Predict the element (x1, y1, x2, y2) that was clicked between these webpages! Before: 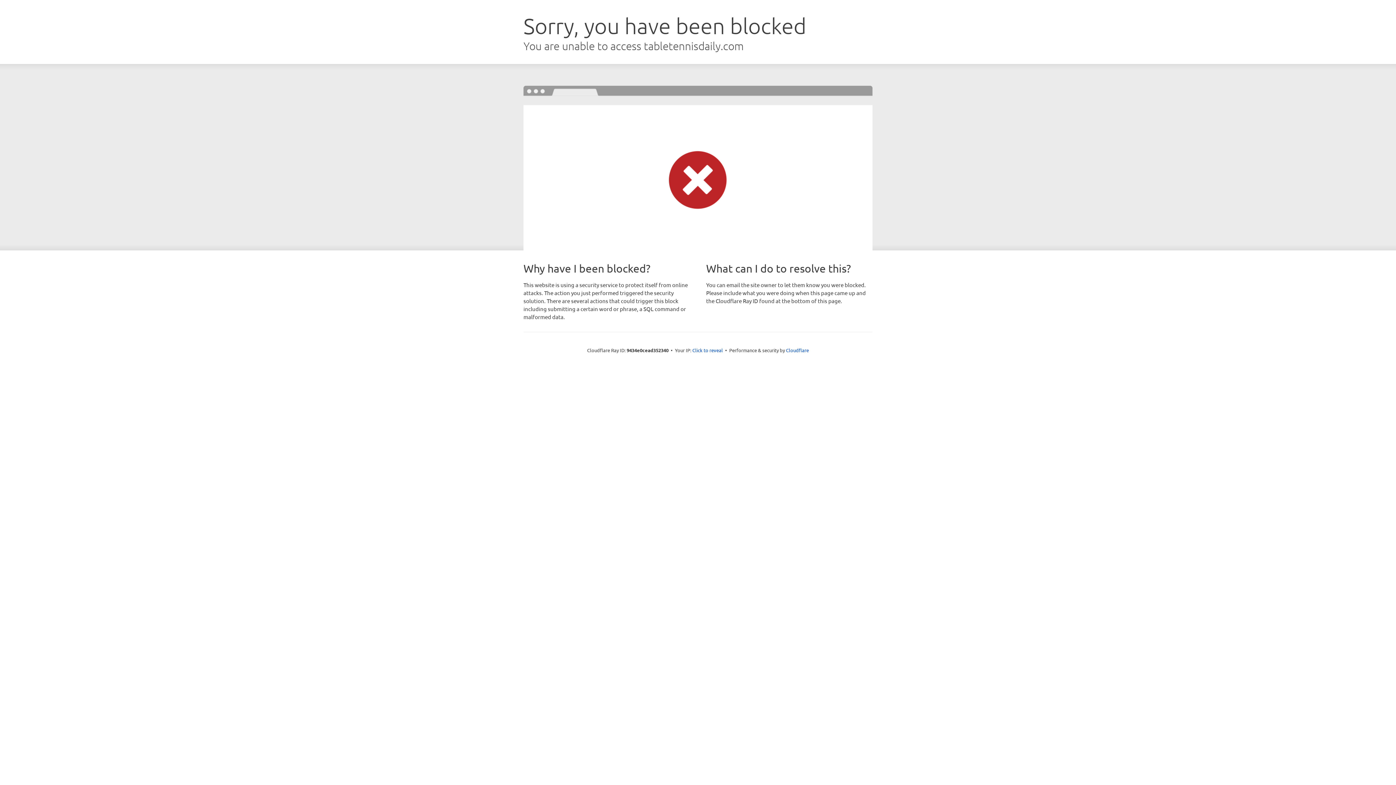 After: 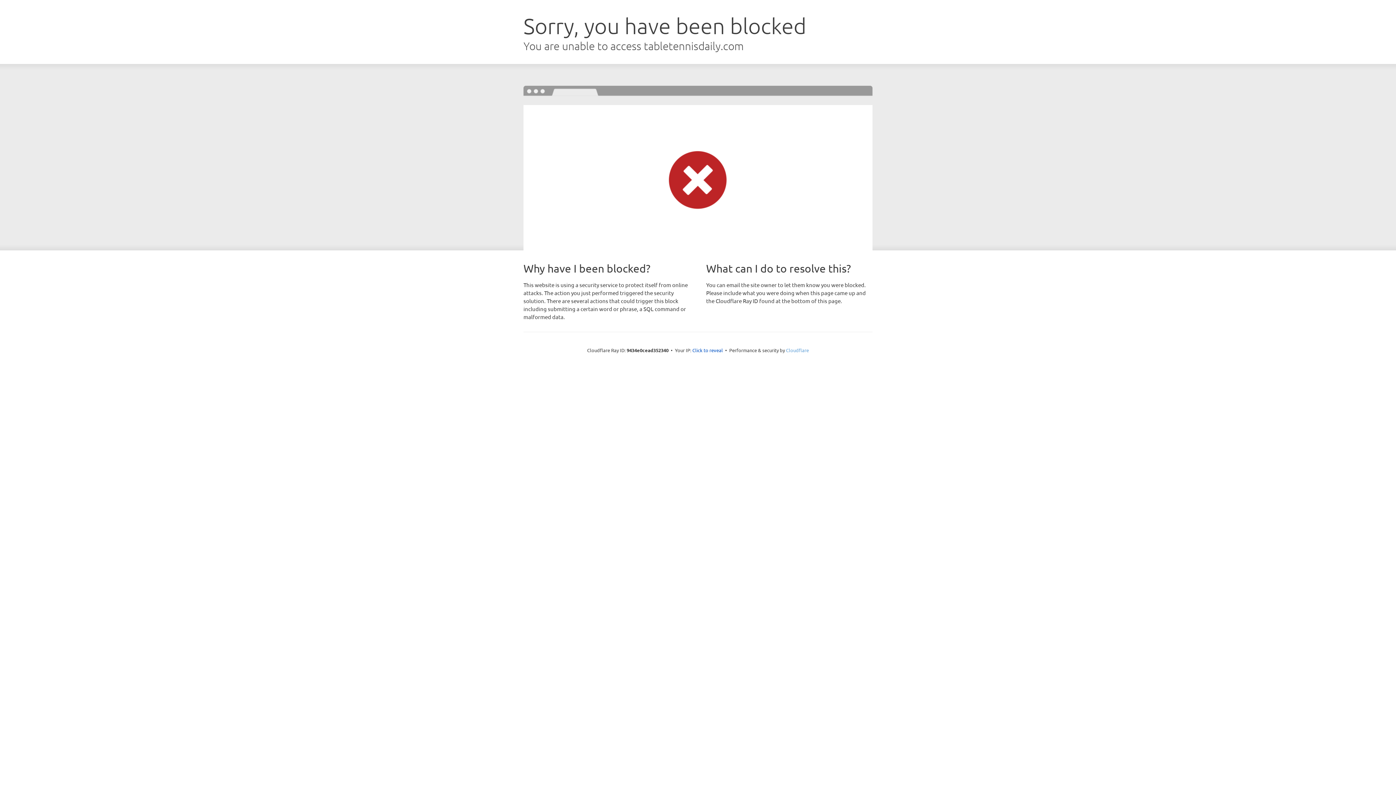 Action: bbox: (786, 347, 809, 353) label: Cloudflare